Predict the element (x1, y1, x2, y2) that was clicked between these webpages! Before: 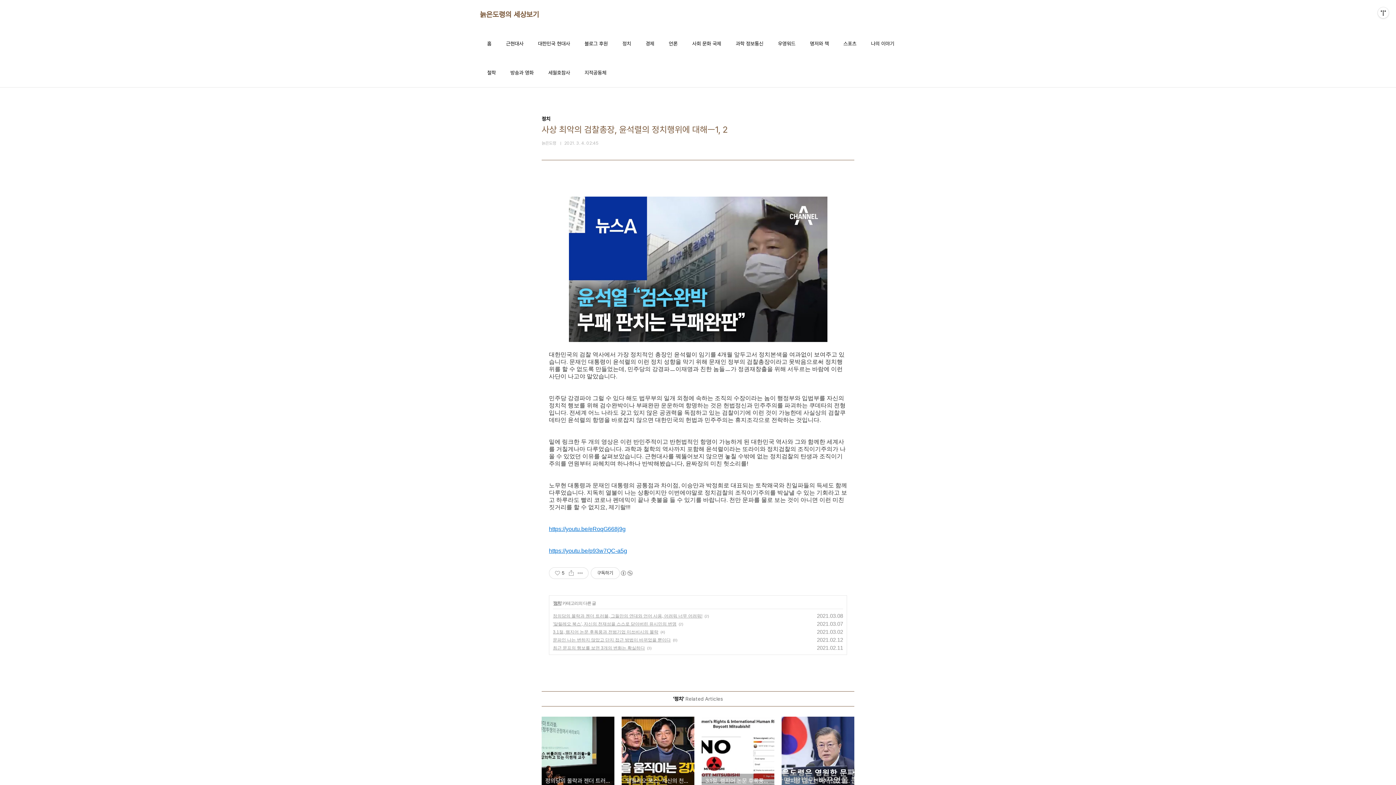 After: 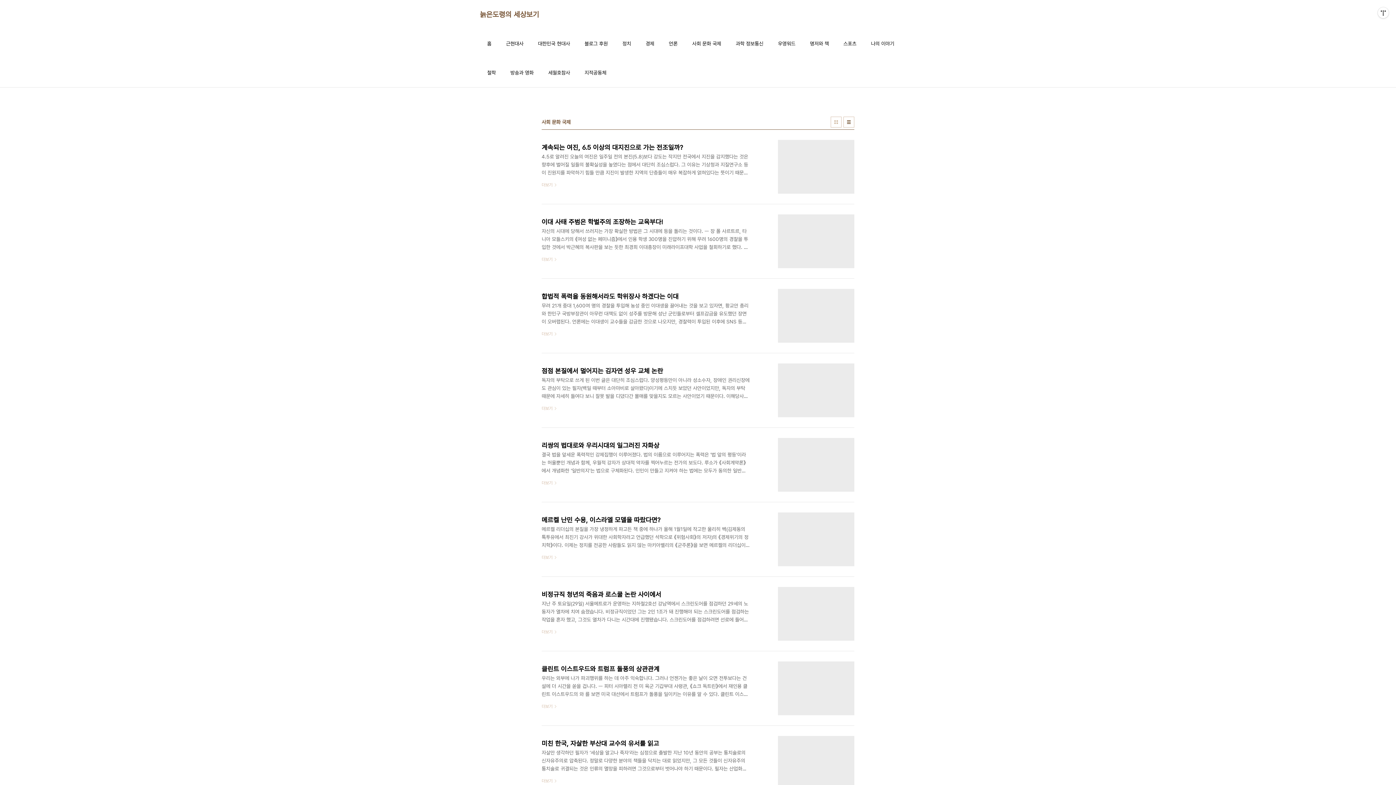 Action: label: 사회 문화 국제 bbox: (690, 38, 722, 48)